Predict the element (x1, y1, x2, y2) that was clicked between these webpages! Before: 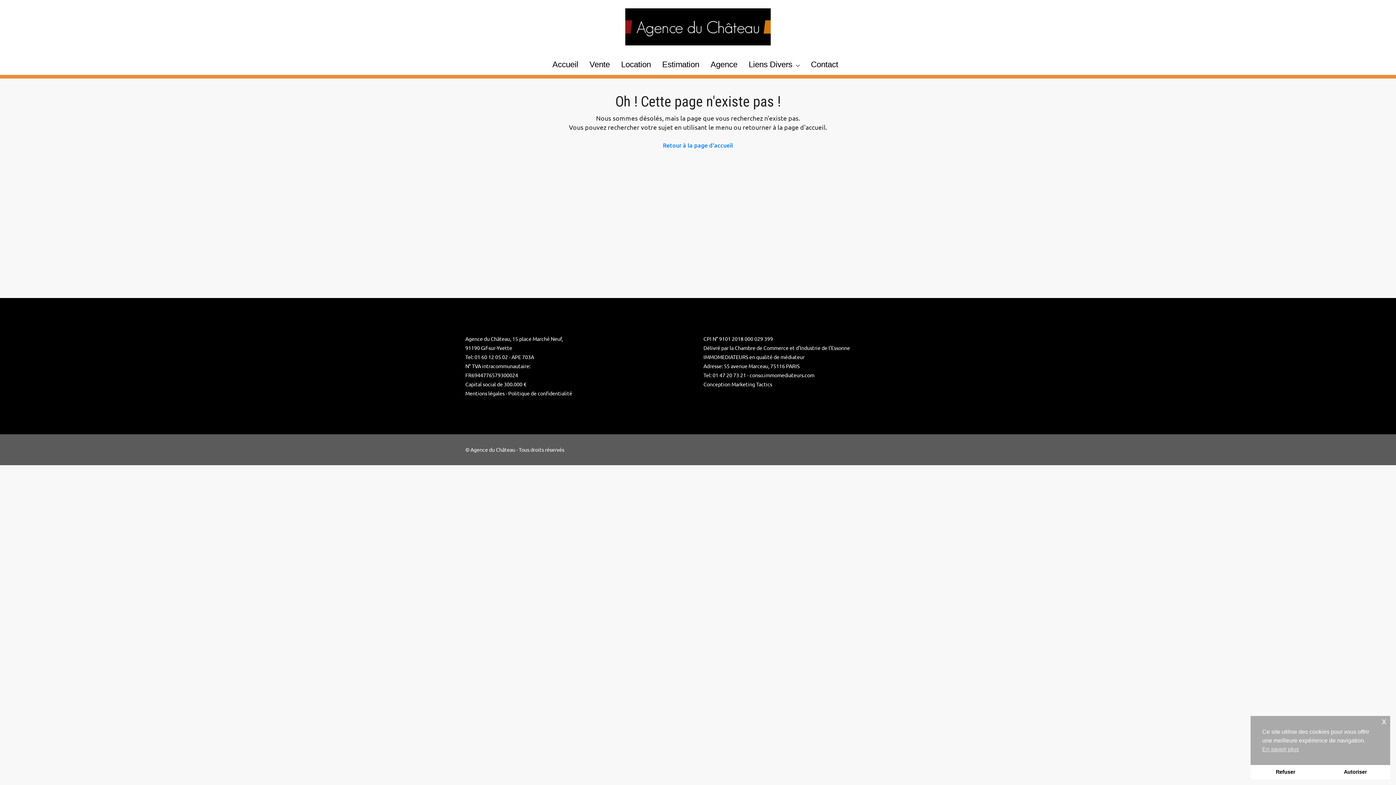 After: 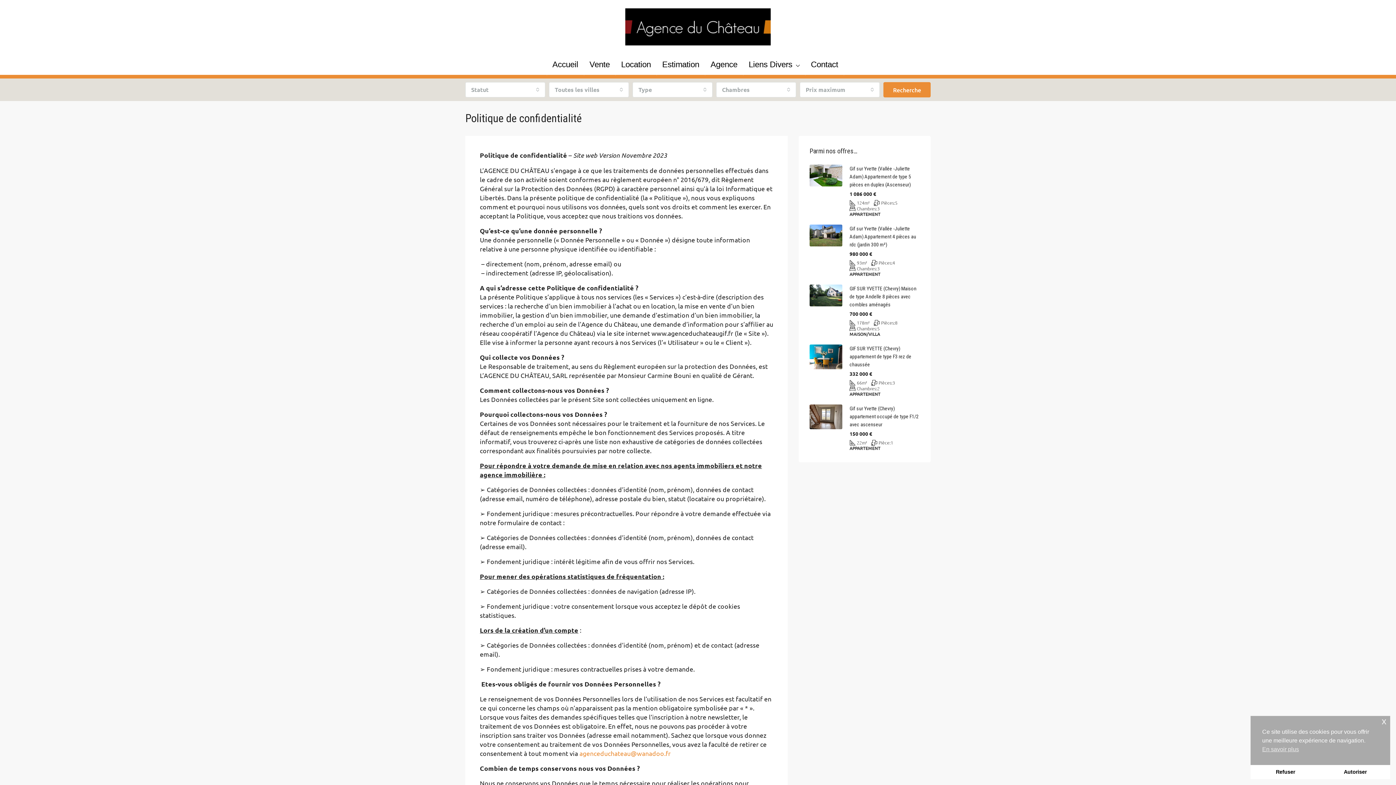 Action: label: cookies - En savoir plus  bbox: (1262, 745, 1299, 754)